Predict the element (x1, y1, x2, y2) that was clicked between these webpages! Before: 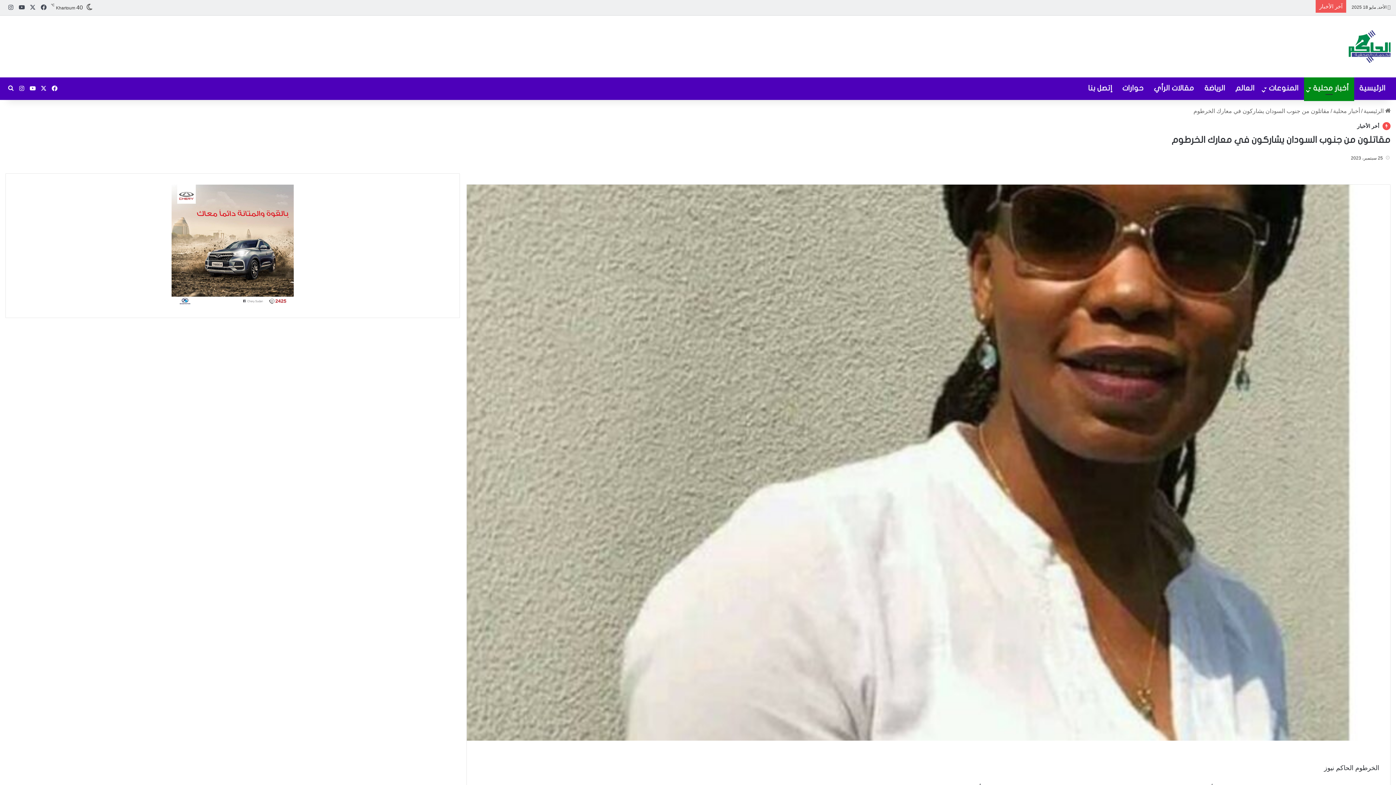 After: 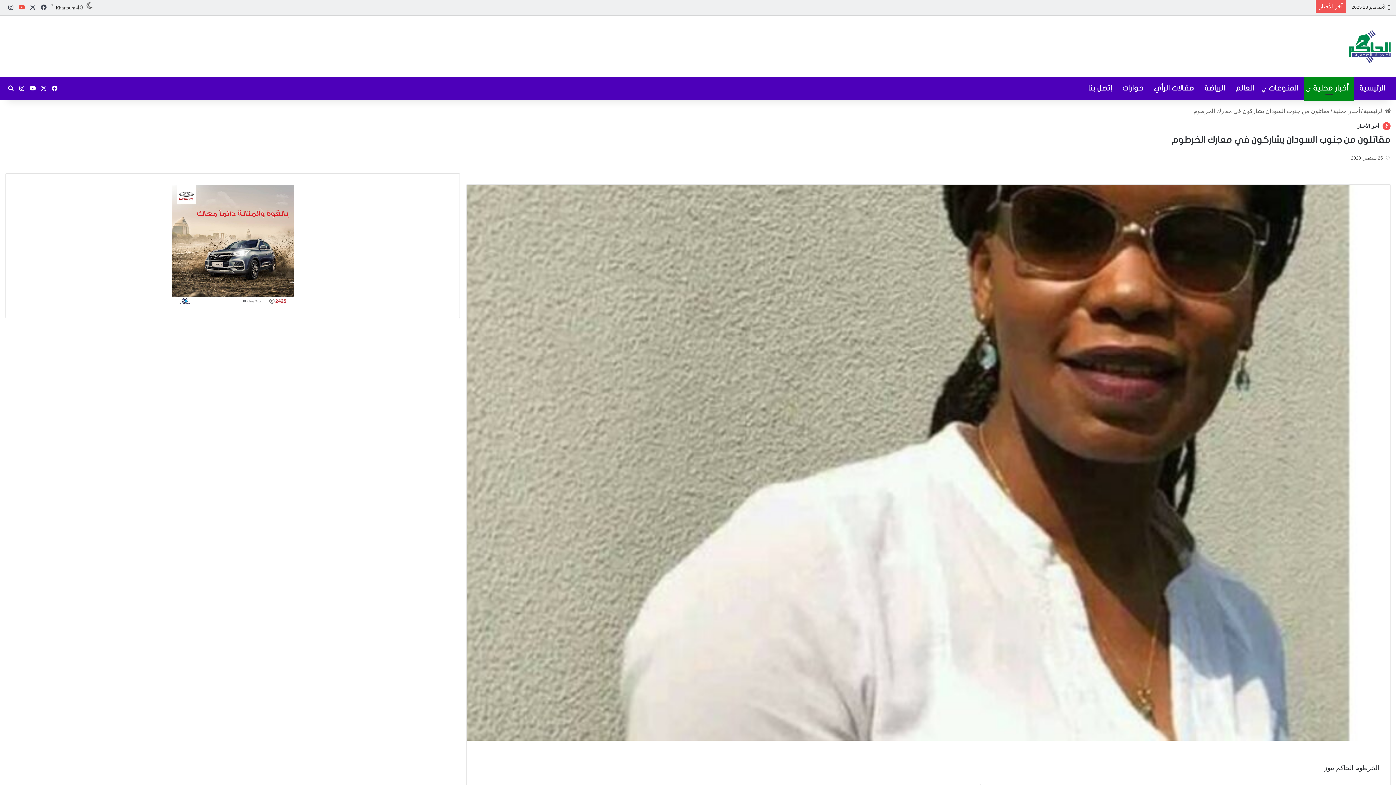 Action: bbox: (16, 0, 27, 15) label: يوتيوب